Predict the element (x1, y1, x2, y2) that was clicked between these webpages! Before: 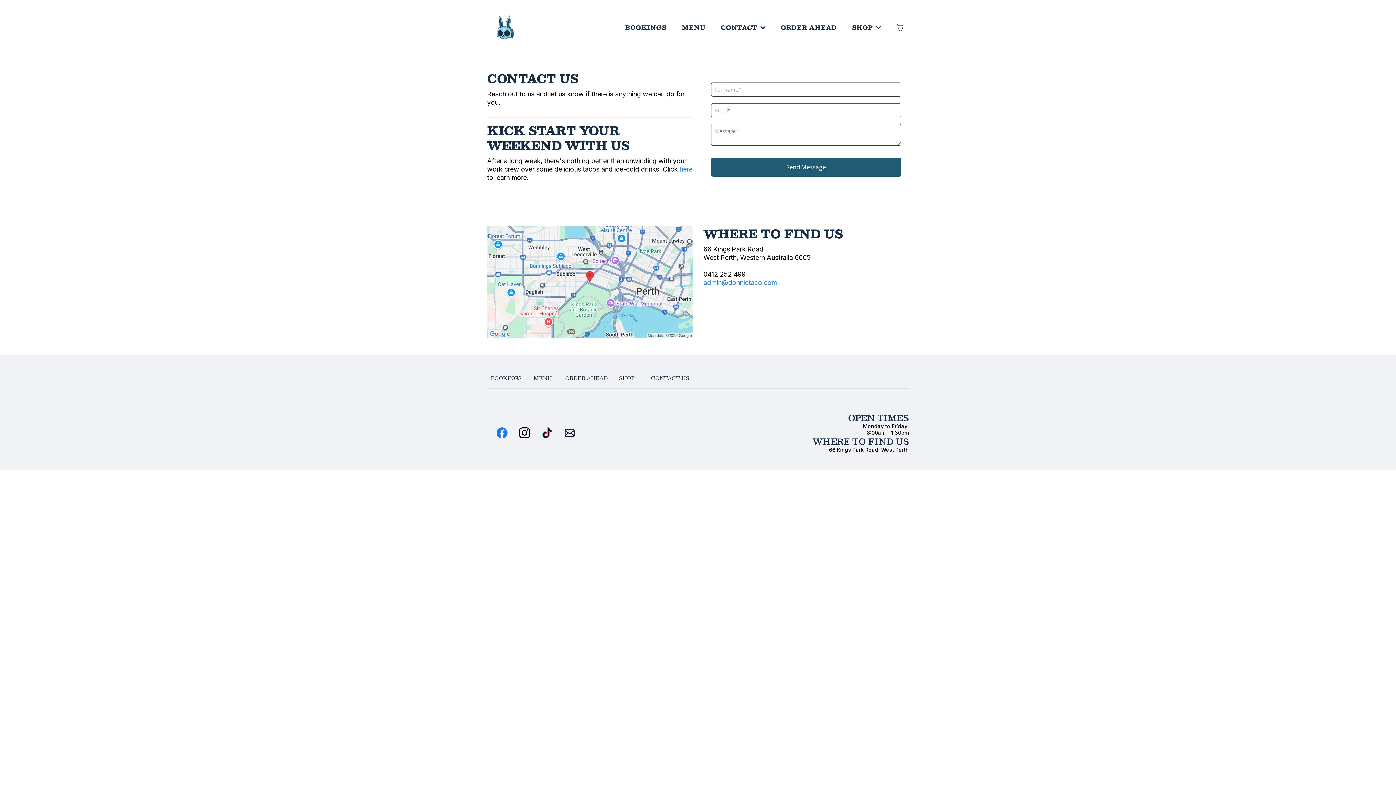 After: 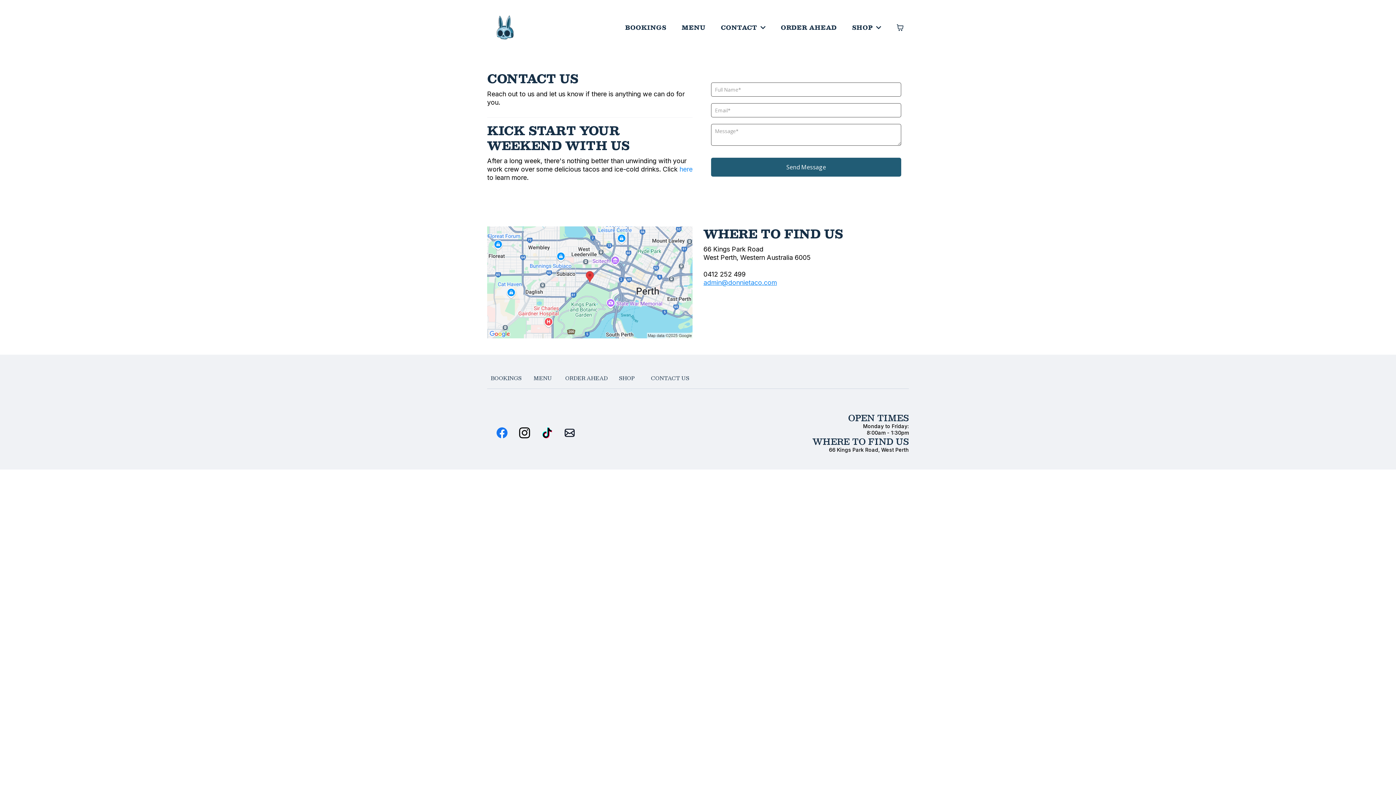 Action: bbox: (703, 278, 777, 286) label: admin@donnietaco.com